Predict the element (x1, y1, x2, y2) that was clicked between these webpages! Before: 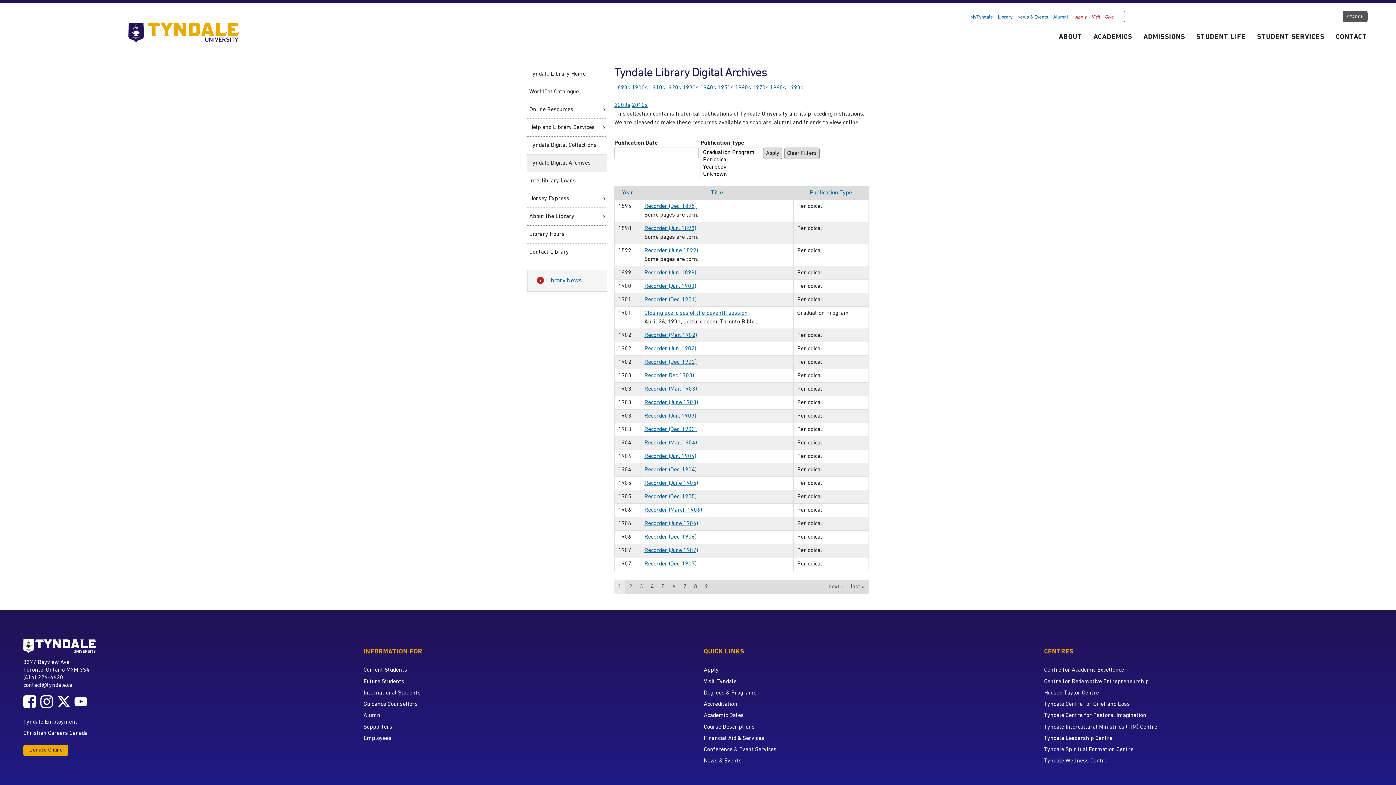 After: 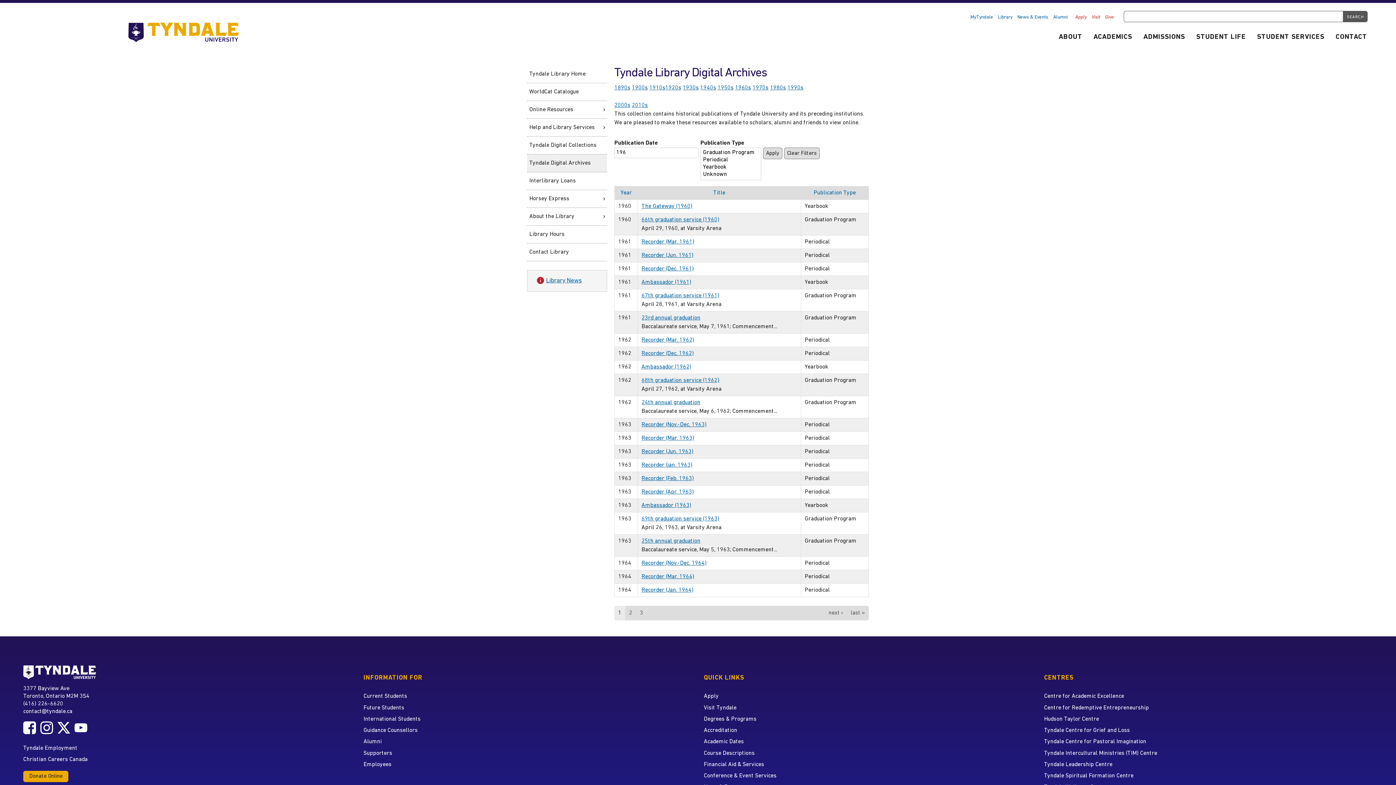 Action: label: 1960s bbox: (735, 84, 751, 90)